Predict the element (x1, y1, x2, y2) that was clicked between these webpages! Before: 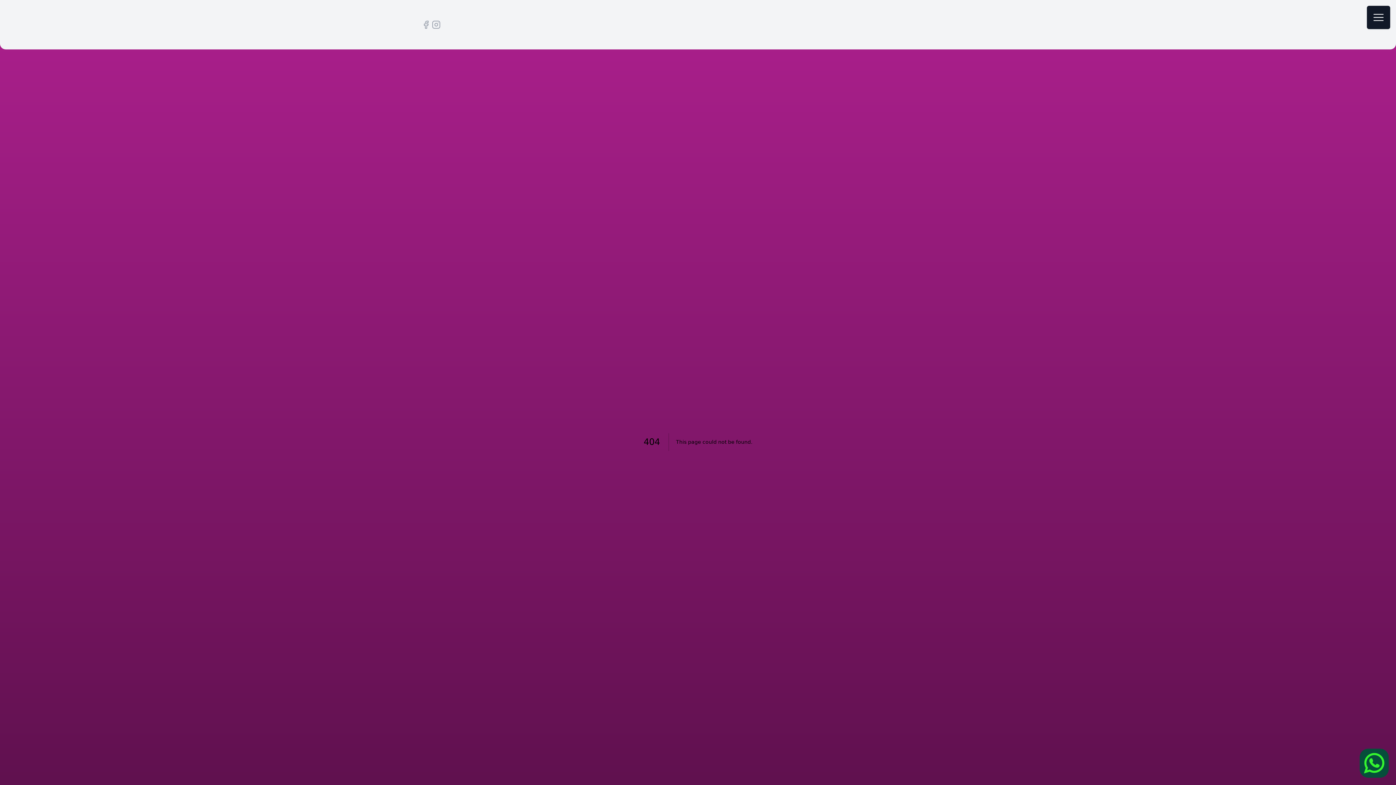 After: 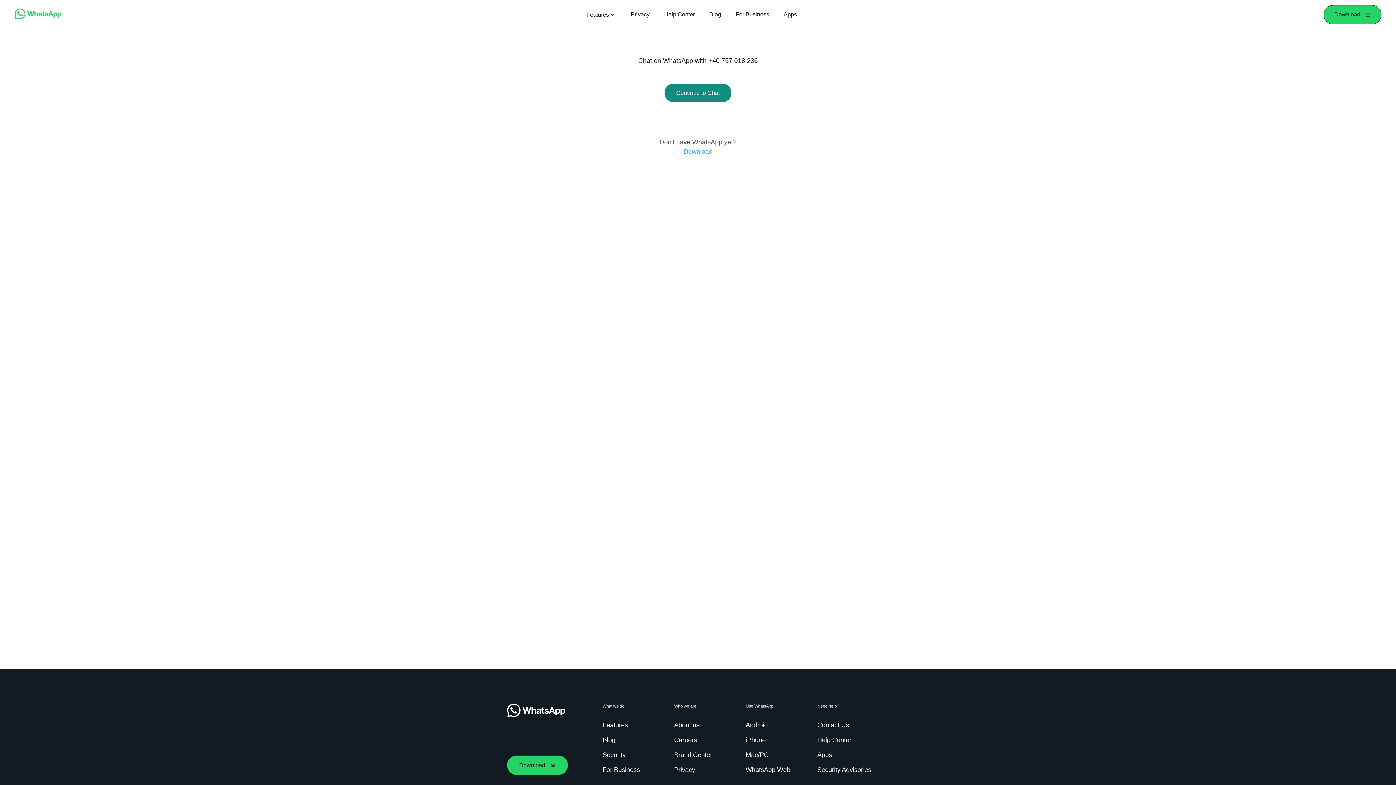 Action: bbox: (1360, 749, 1389, 778)